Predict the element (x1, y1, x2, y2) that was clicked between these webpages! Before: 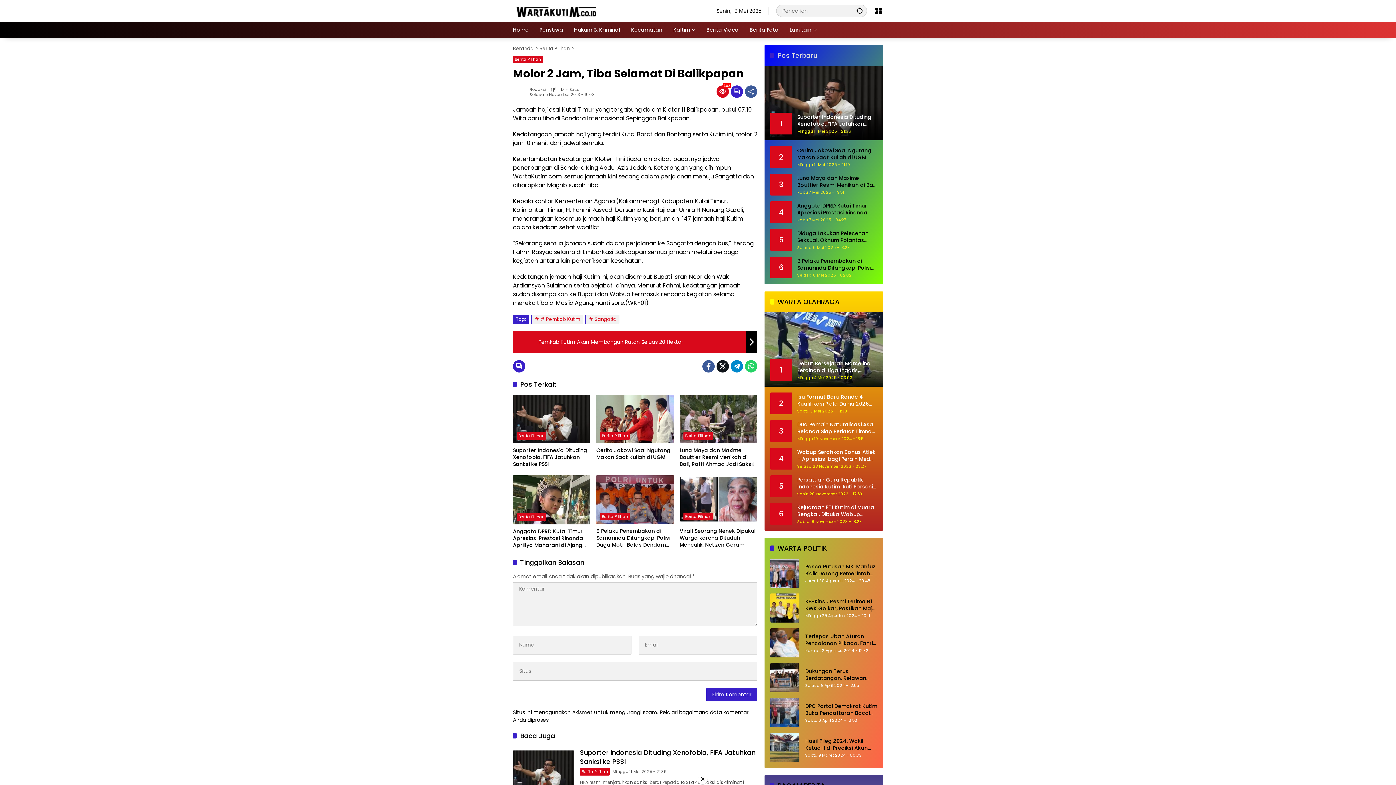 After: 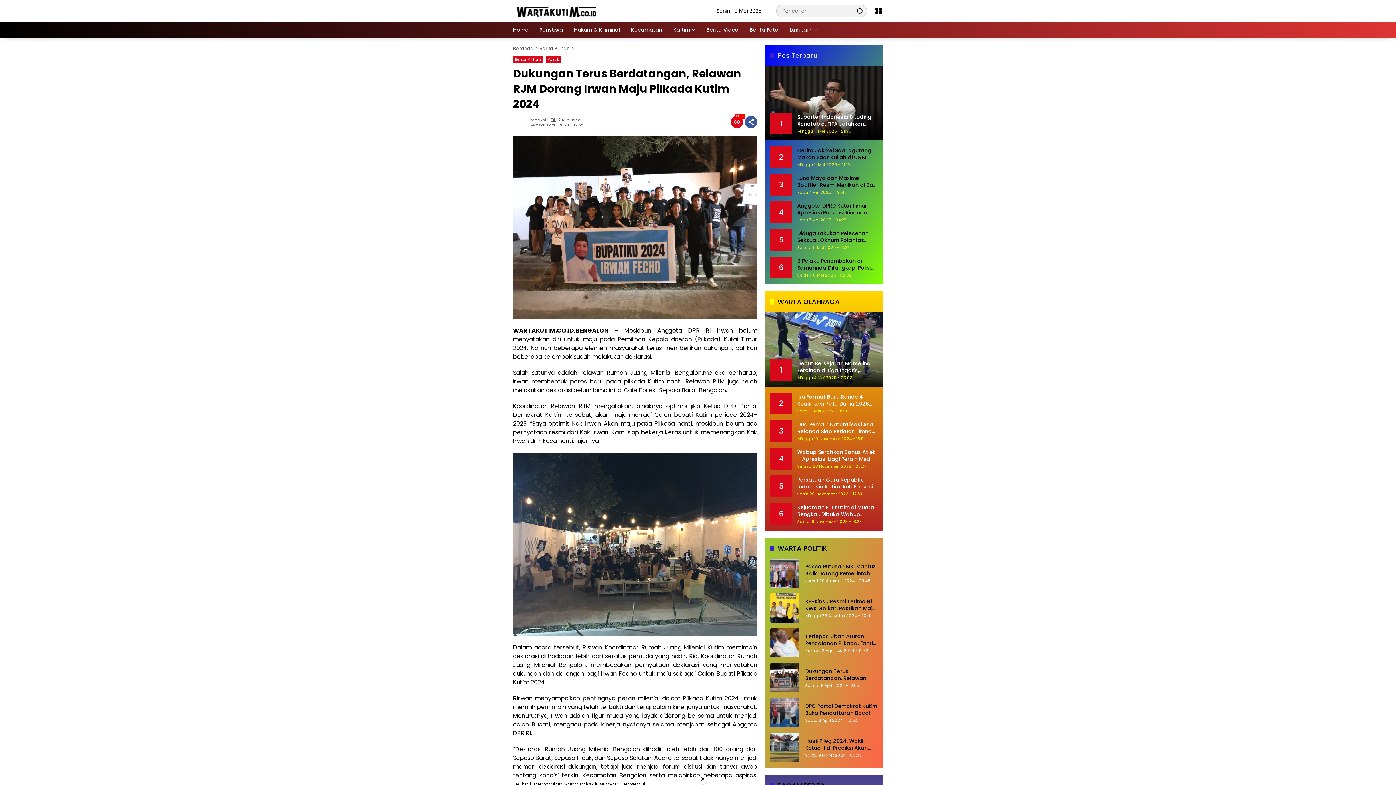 Action: bbox: (805, 668, 877, 682) label: Dukungan Terus Berdatangan, Relawan RJM Dorang Irwan Maju Pilkada Kutim 2024